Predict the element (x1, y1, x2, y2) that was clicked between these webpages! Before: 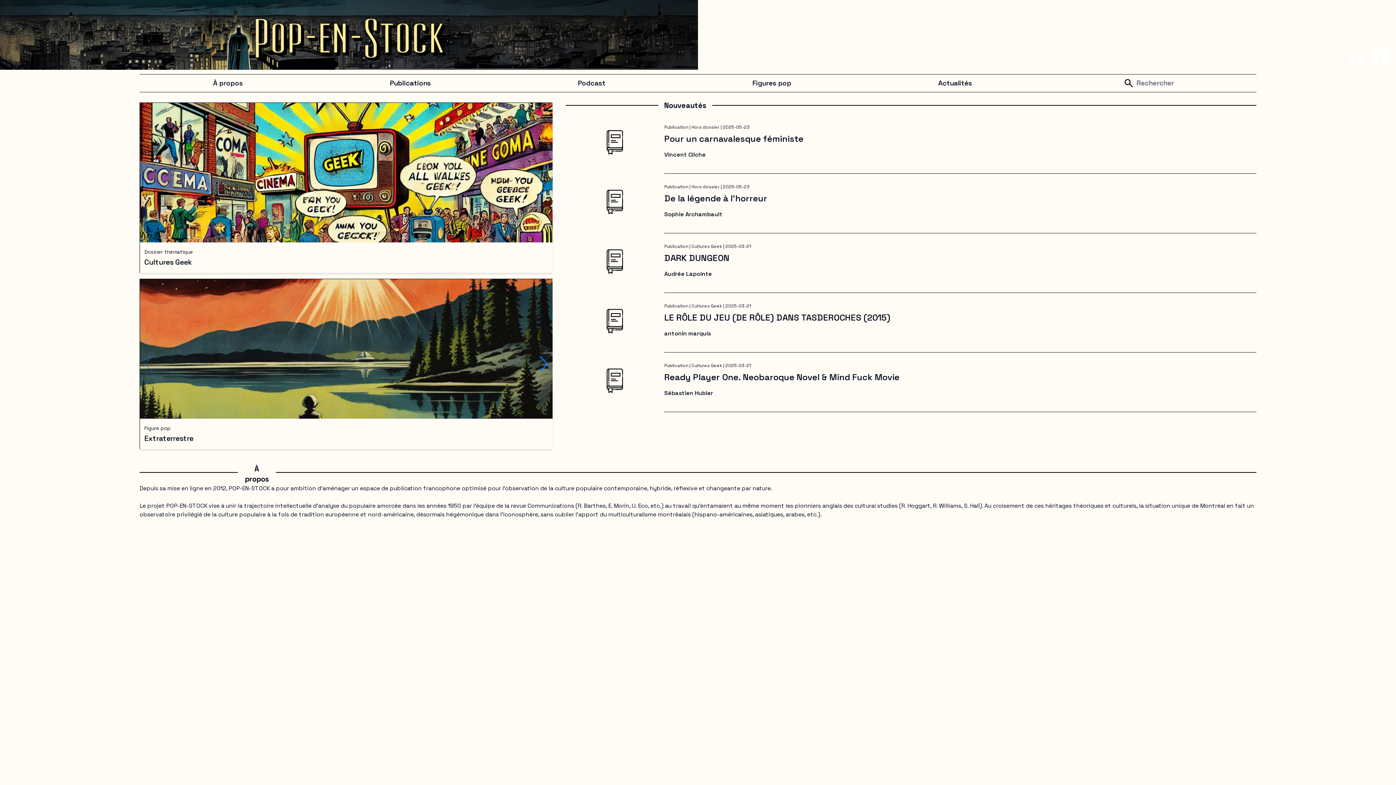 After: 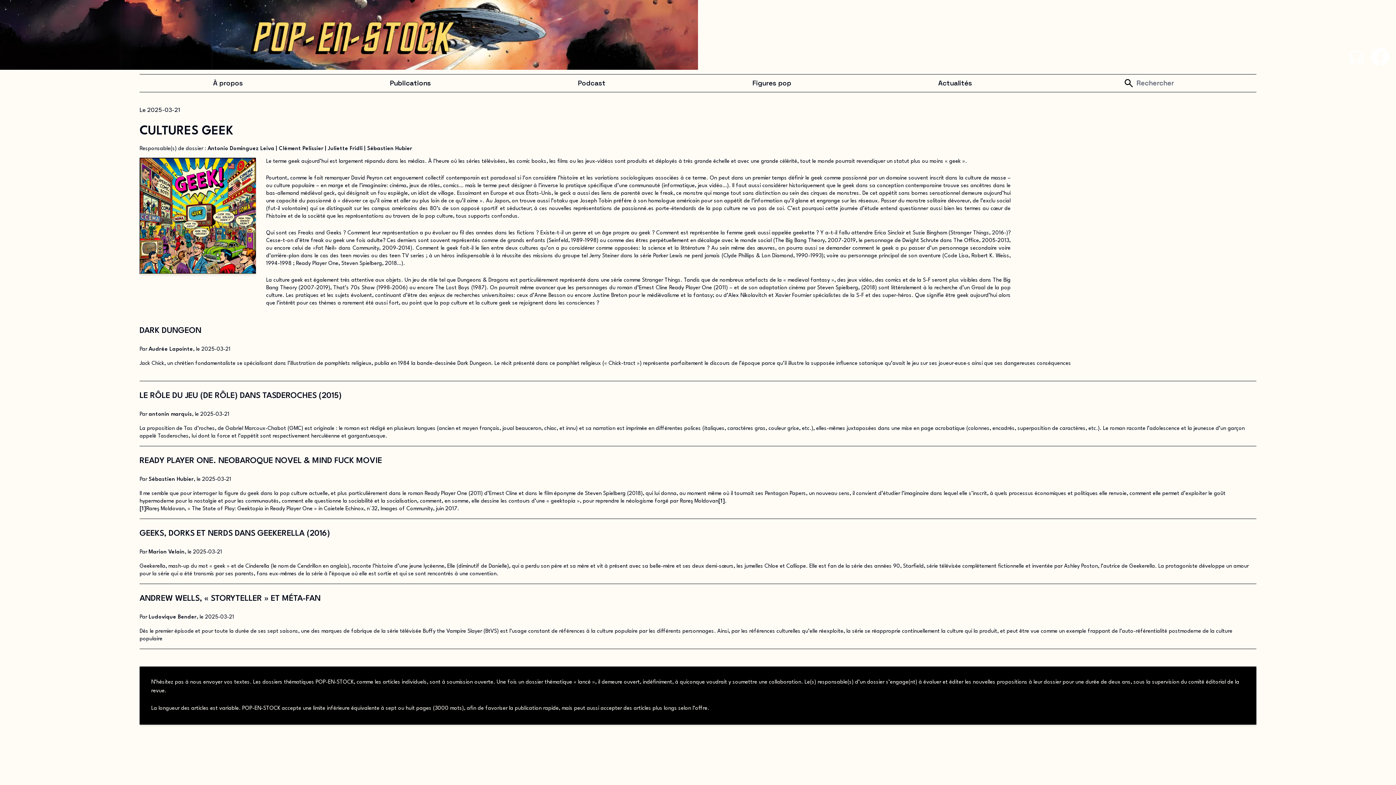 Action: bbox: (140, 102, 552, 242)